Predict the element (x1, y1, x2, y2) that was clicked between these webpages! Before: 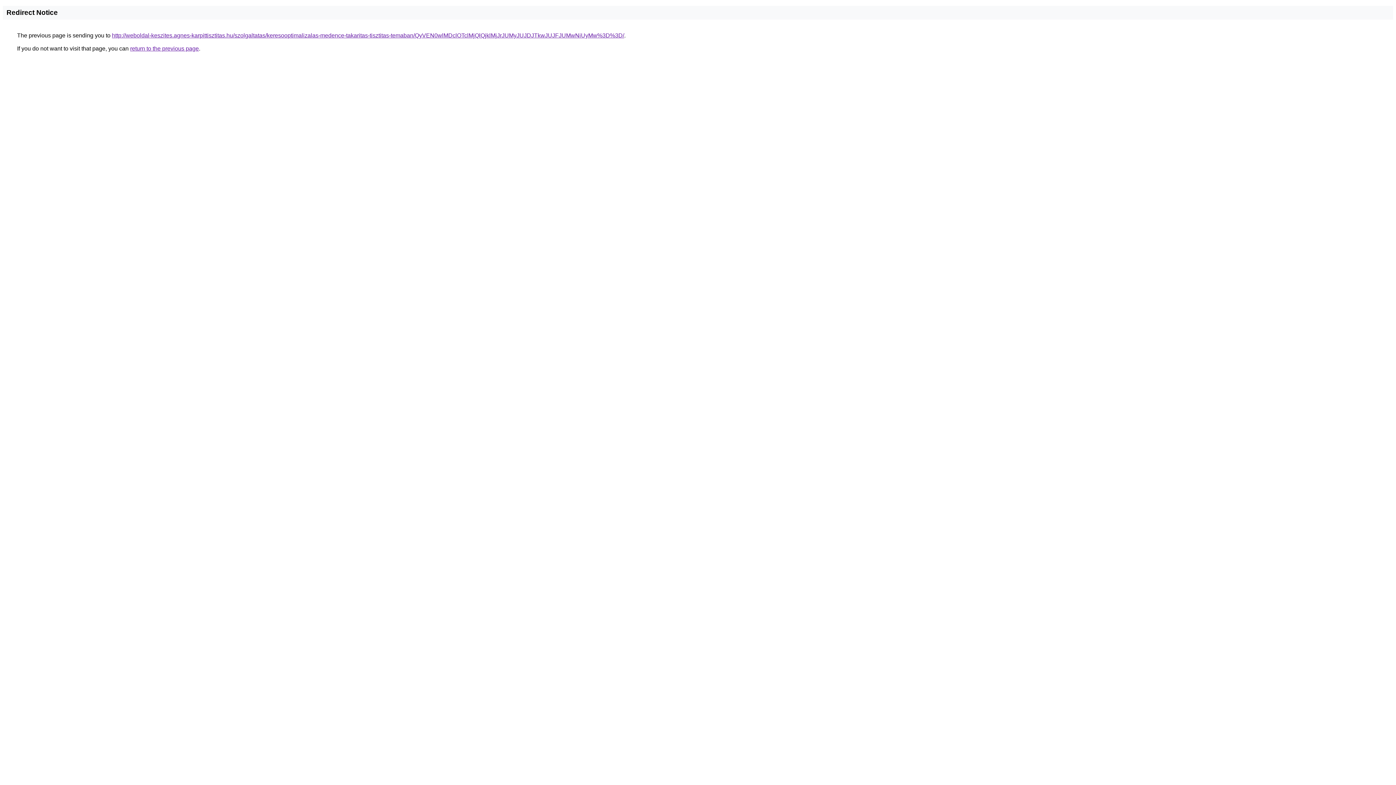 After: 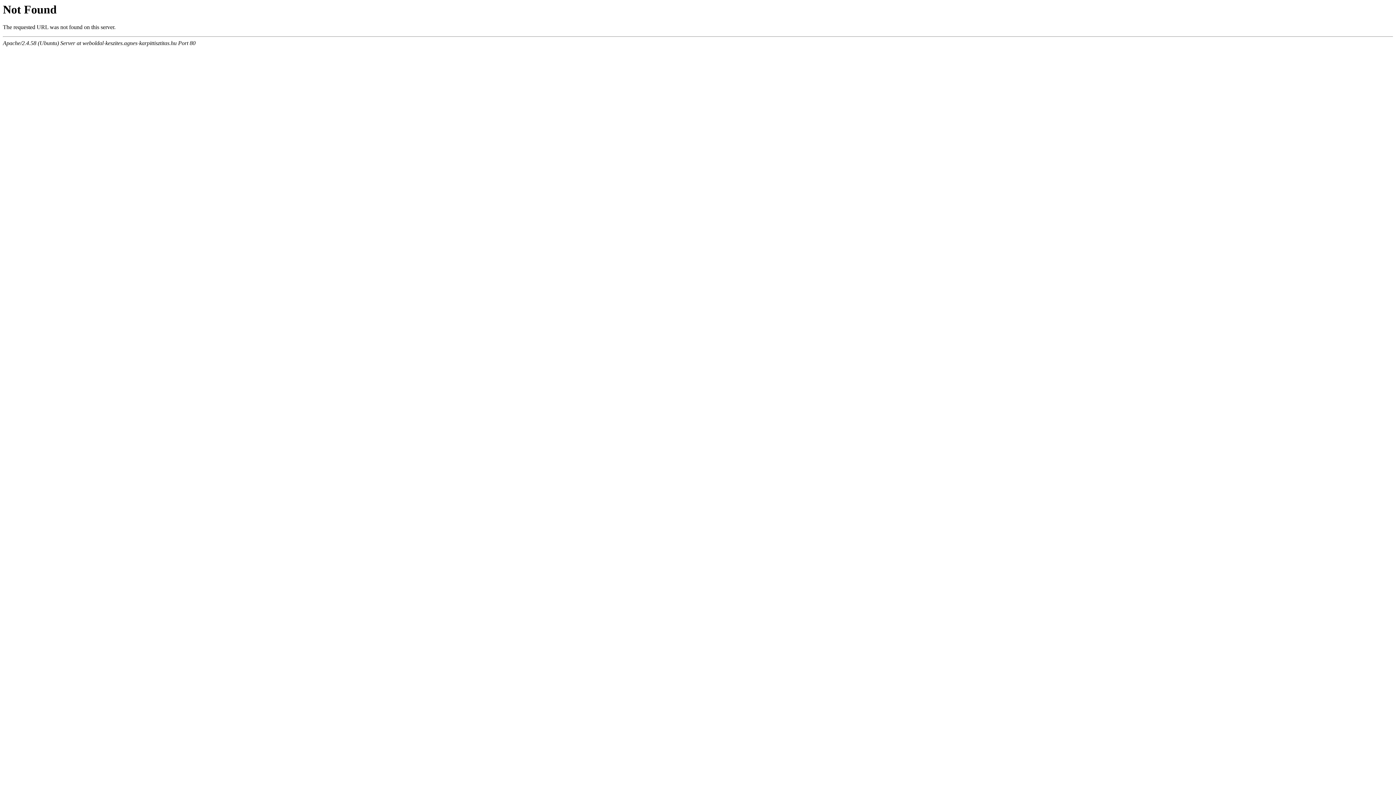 Action: bbox: (112, 32, 624, 38) label: http://weboldal-keszites.agnes-karpittisztitas.hu/szolgaltatas/keresooptimalizalas-medence-takaritas-tisztitas-temaban/QyVEN0wlMDclOTclMjQlQjklMjJrJUMyJUJDJTkwJUJFJUMwNiUyMw%3D%3D/